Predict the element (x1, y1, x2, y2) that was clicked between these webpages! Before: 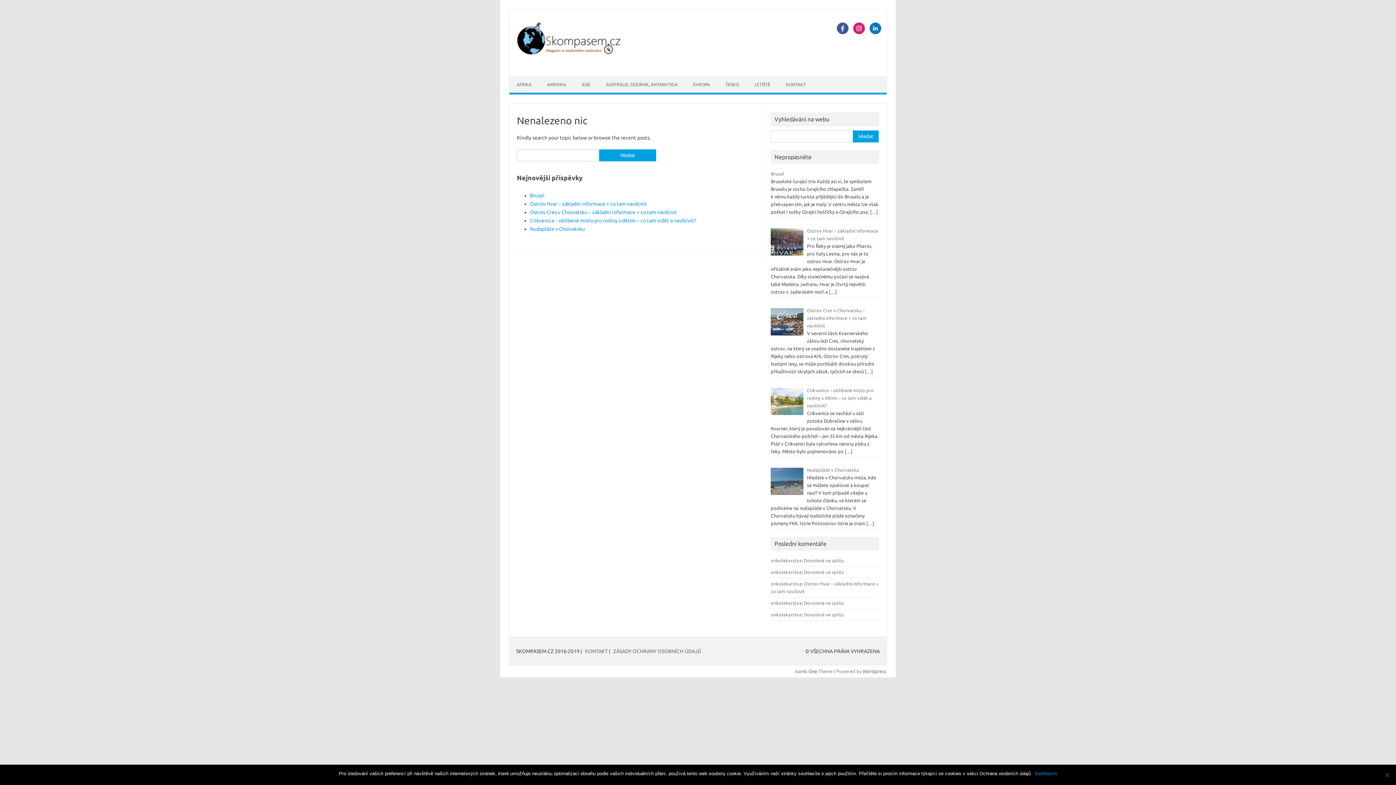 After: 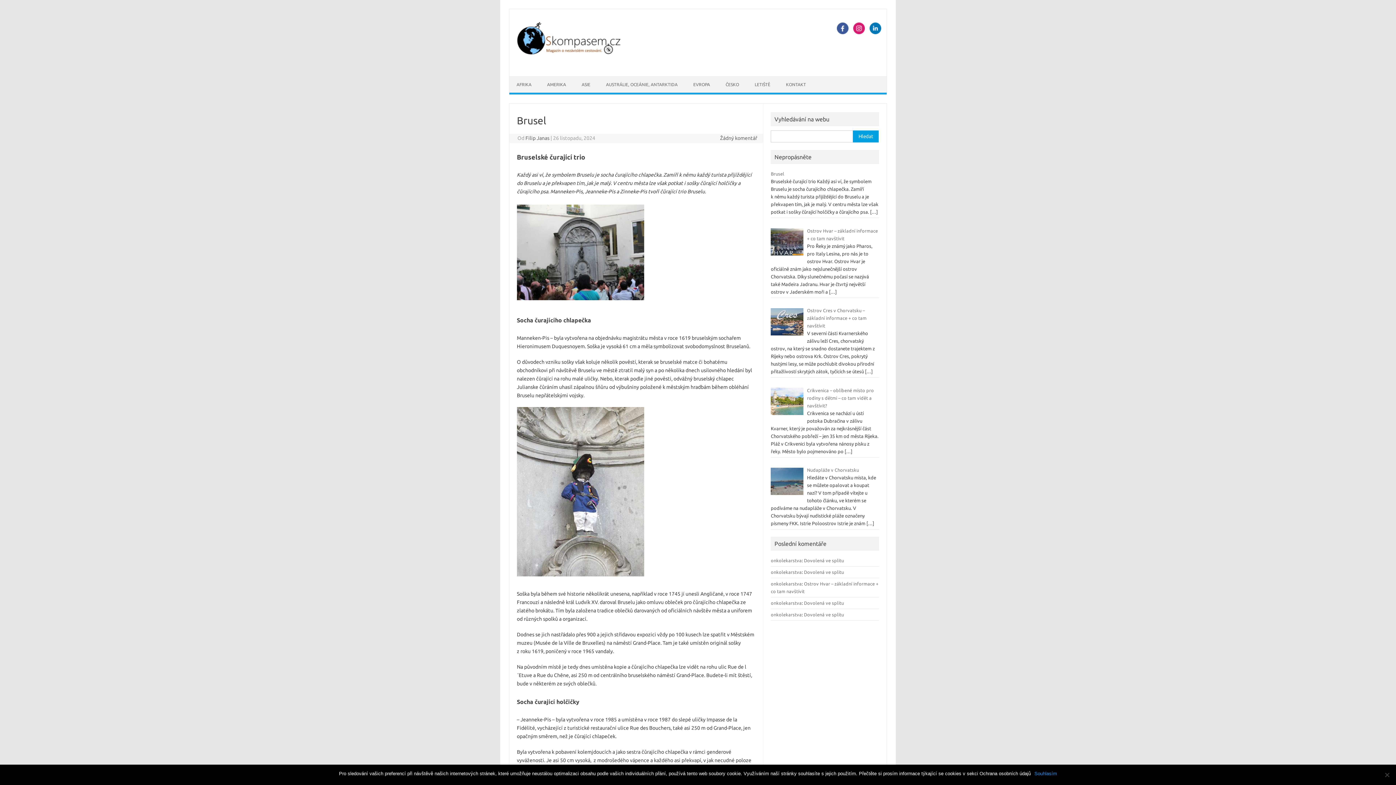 Action: label: Brusel bbox: (771, 171, 784, 176)